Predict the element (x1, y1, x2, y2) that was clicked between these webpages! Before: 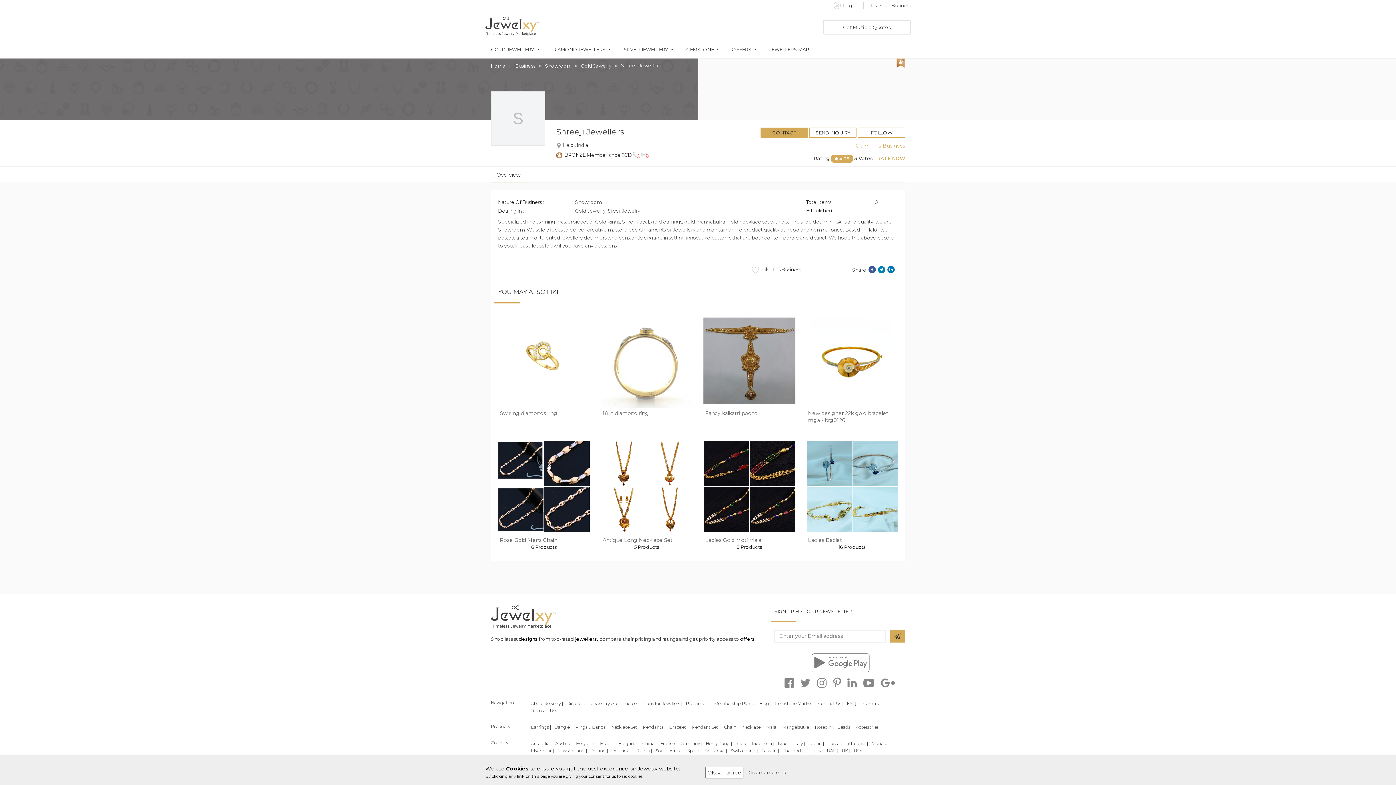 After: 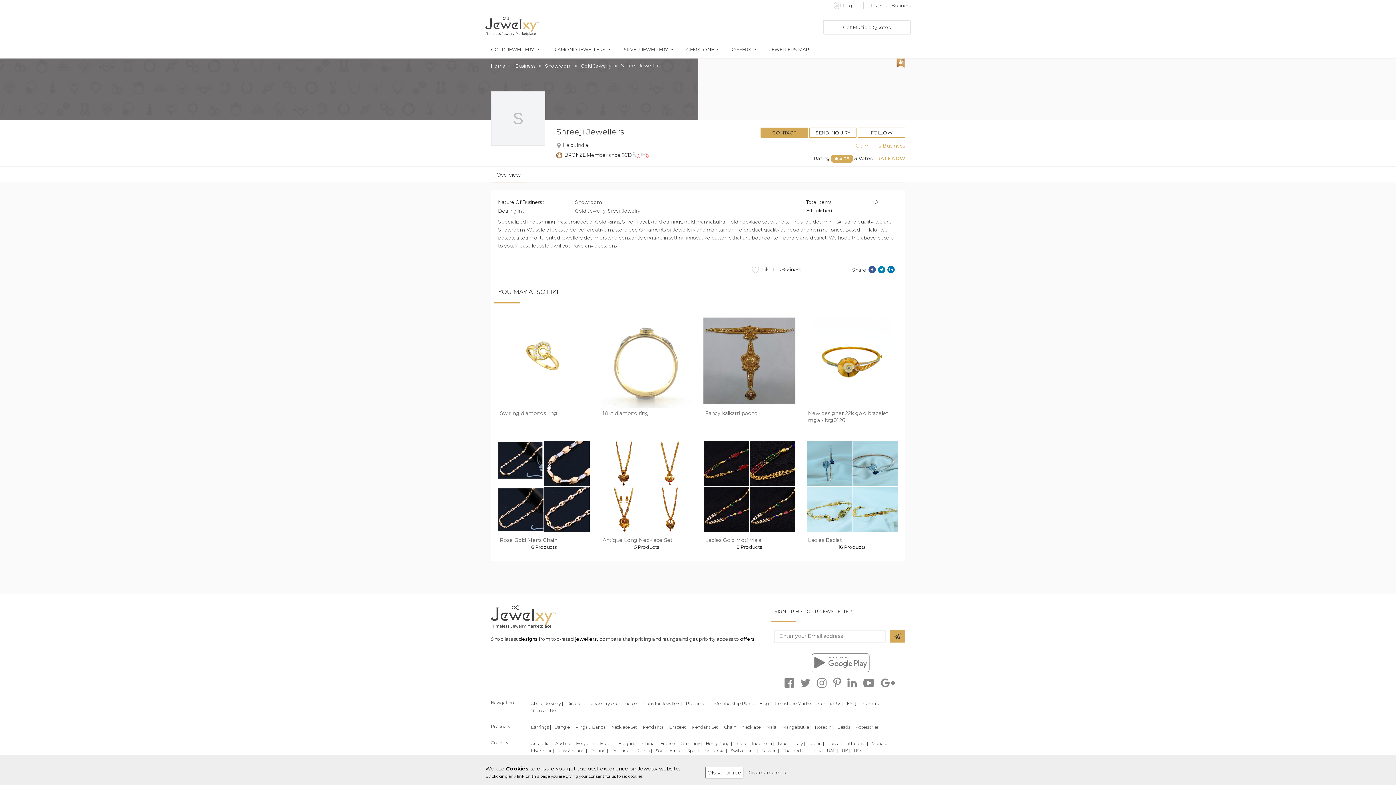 Action: bbox: (782, 724, 811, 730) label: Mangalsutra |